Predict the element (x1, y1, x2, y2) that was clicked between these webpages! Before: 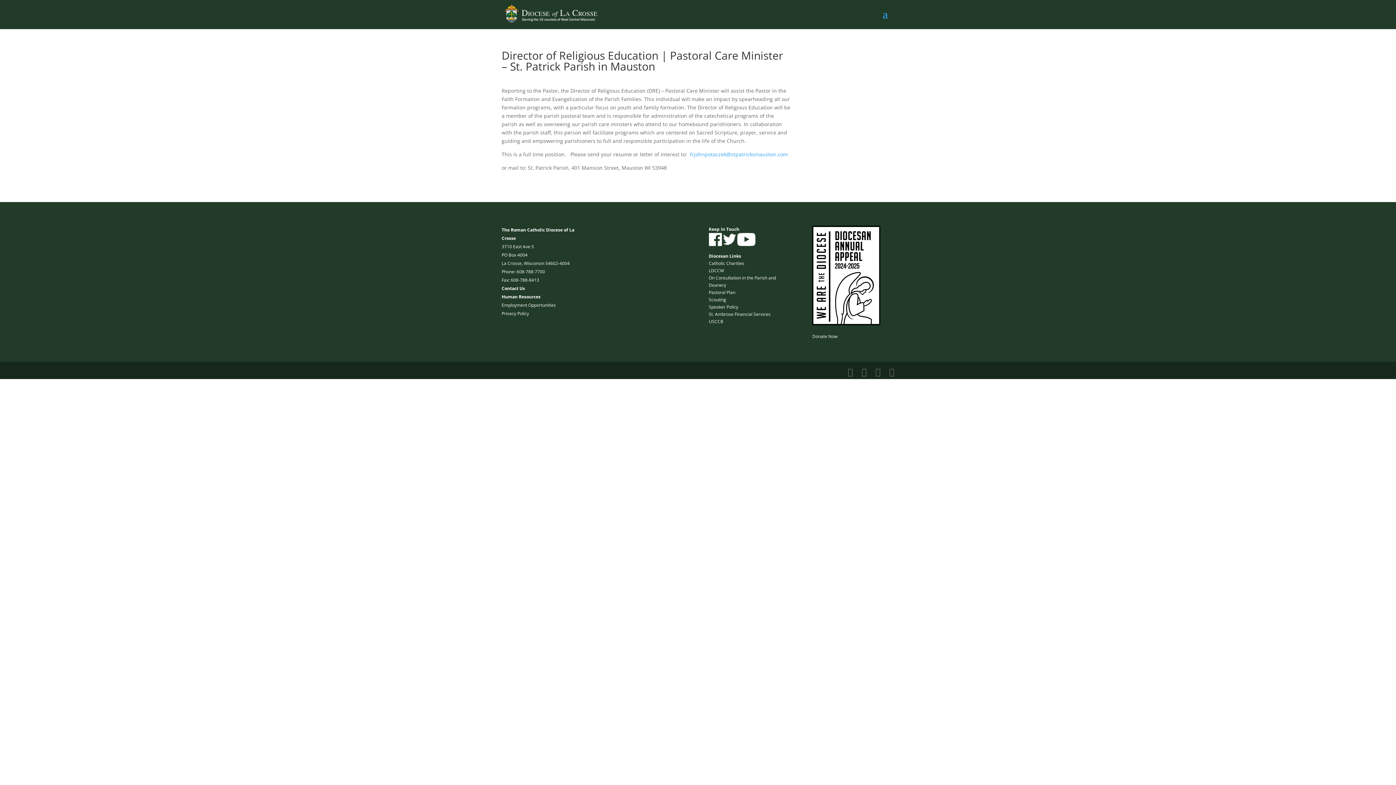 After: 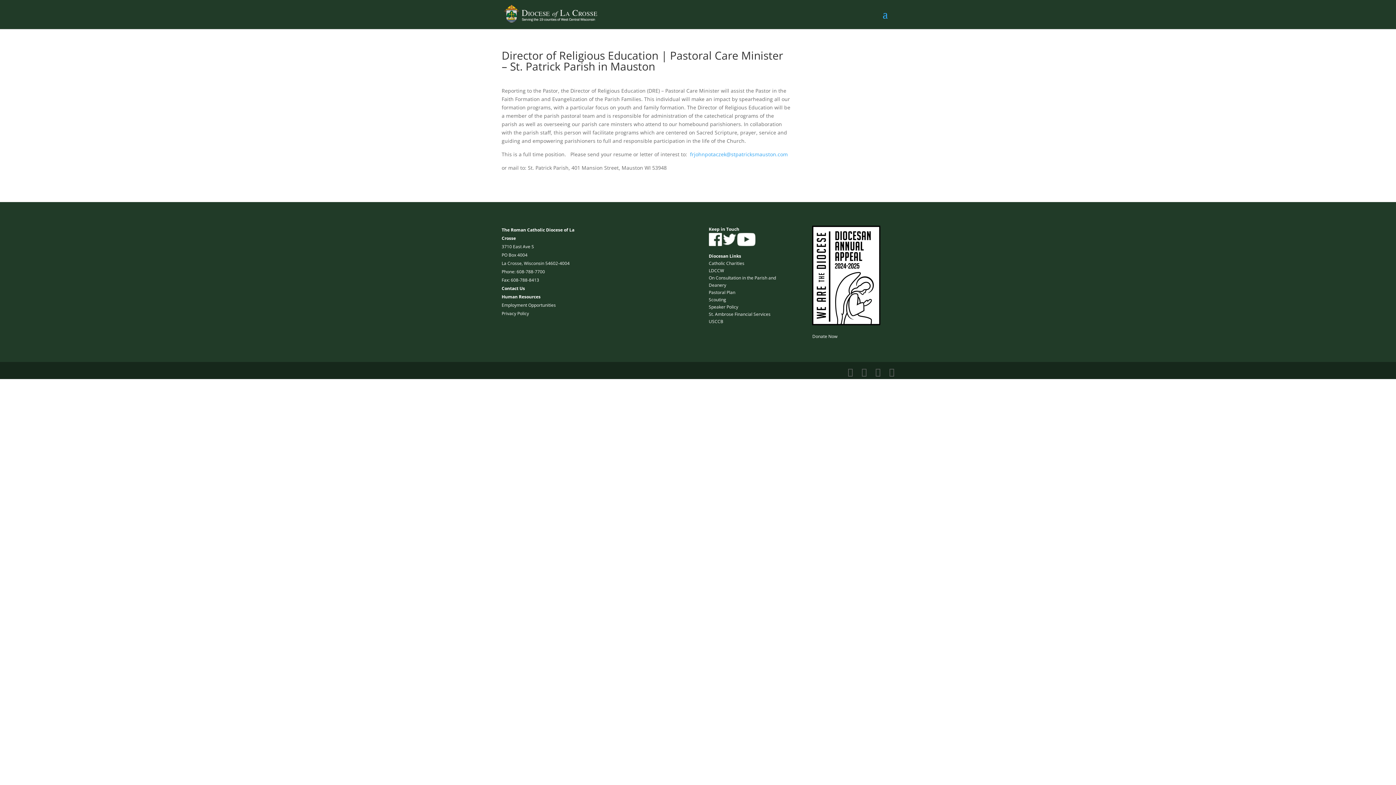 Action: label: USCCB bbox: (708, 318, 723, 324)